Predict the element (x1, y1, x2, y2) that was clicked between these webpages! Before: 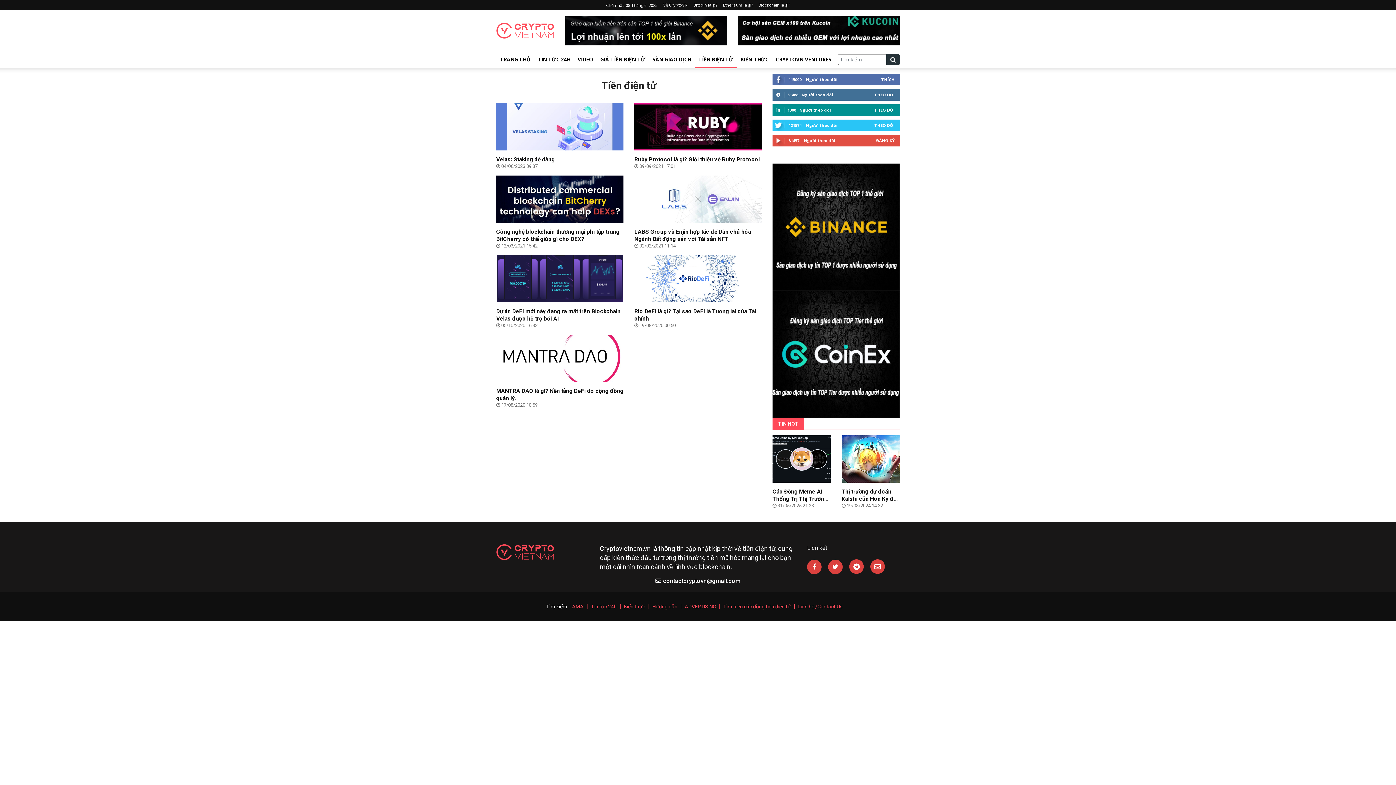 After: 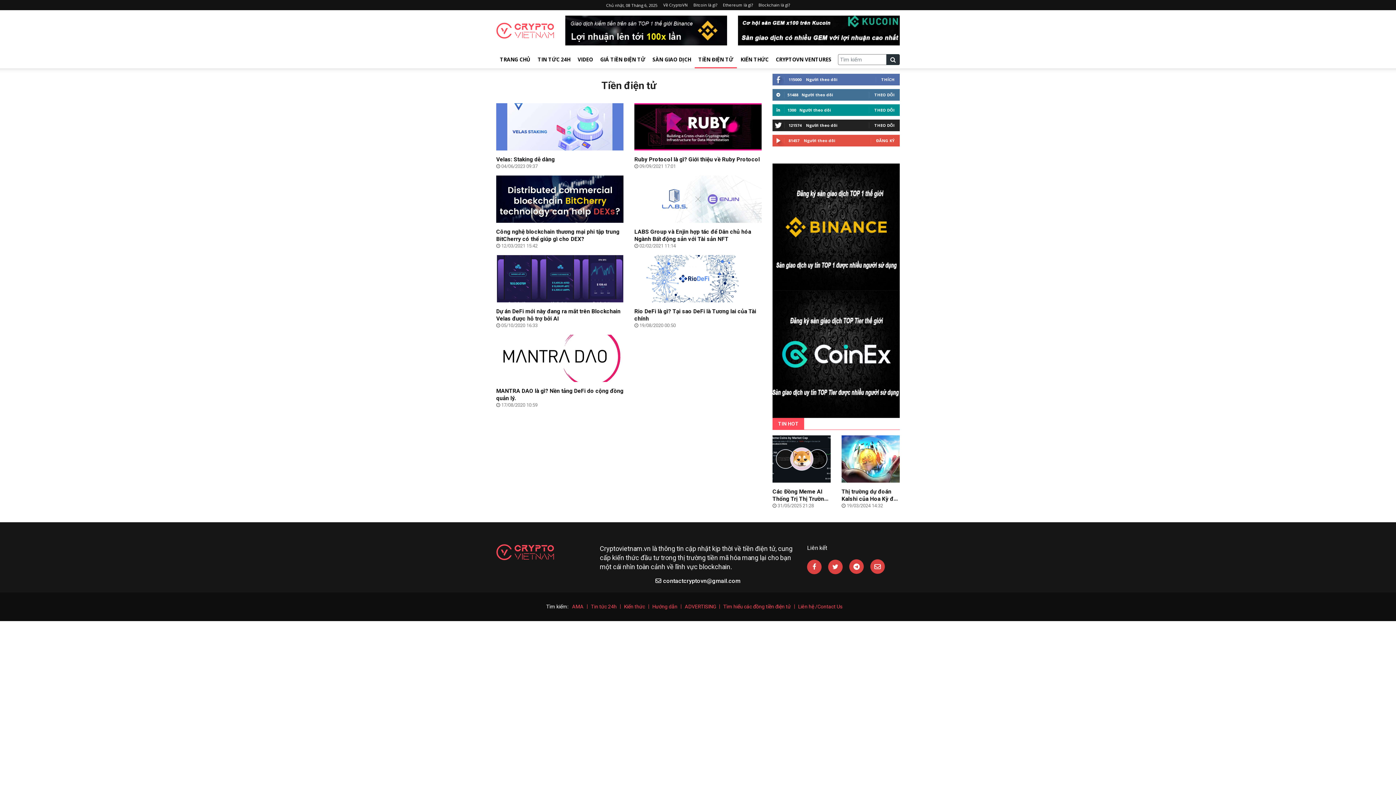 Action: bbox: (874, 122, 894, 127) label: THEO DÕI